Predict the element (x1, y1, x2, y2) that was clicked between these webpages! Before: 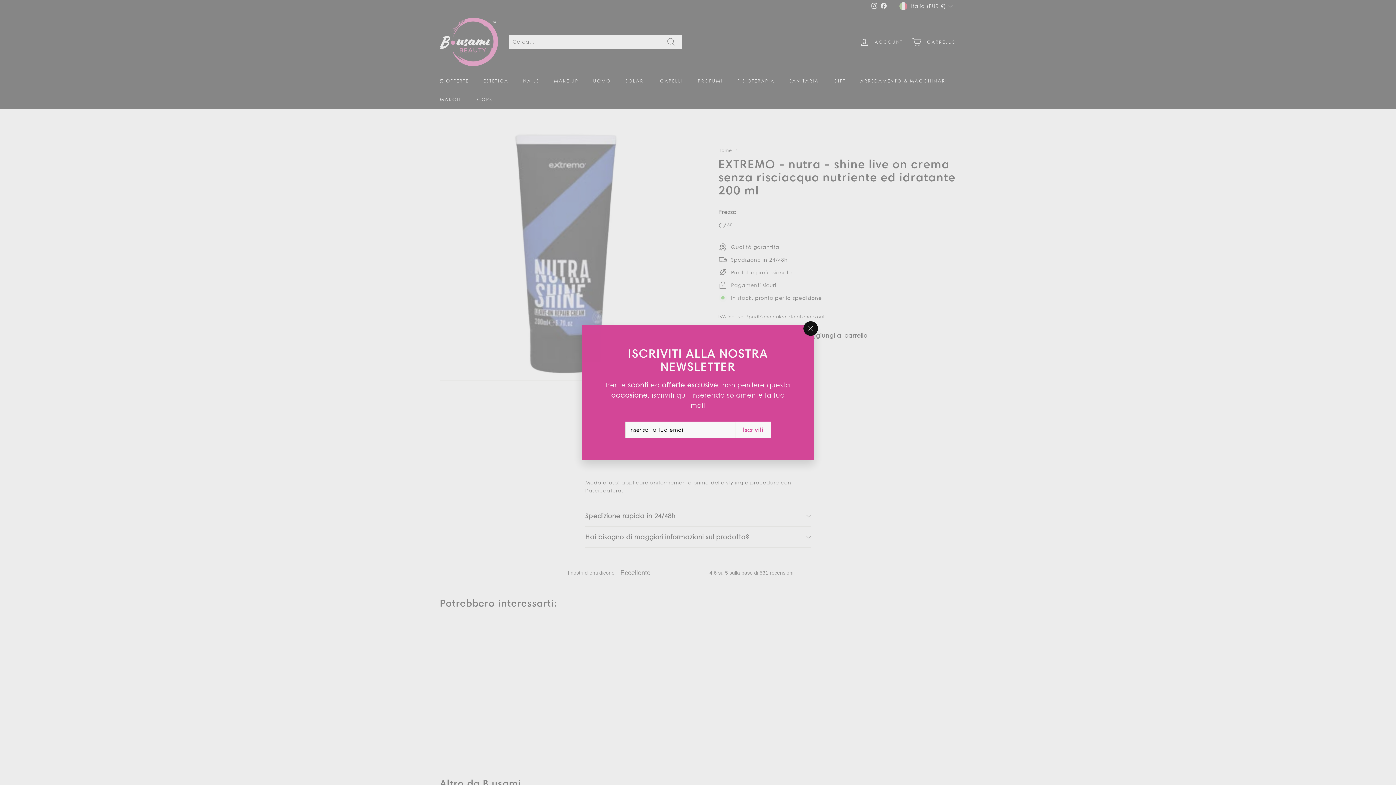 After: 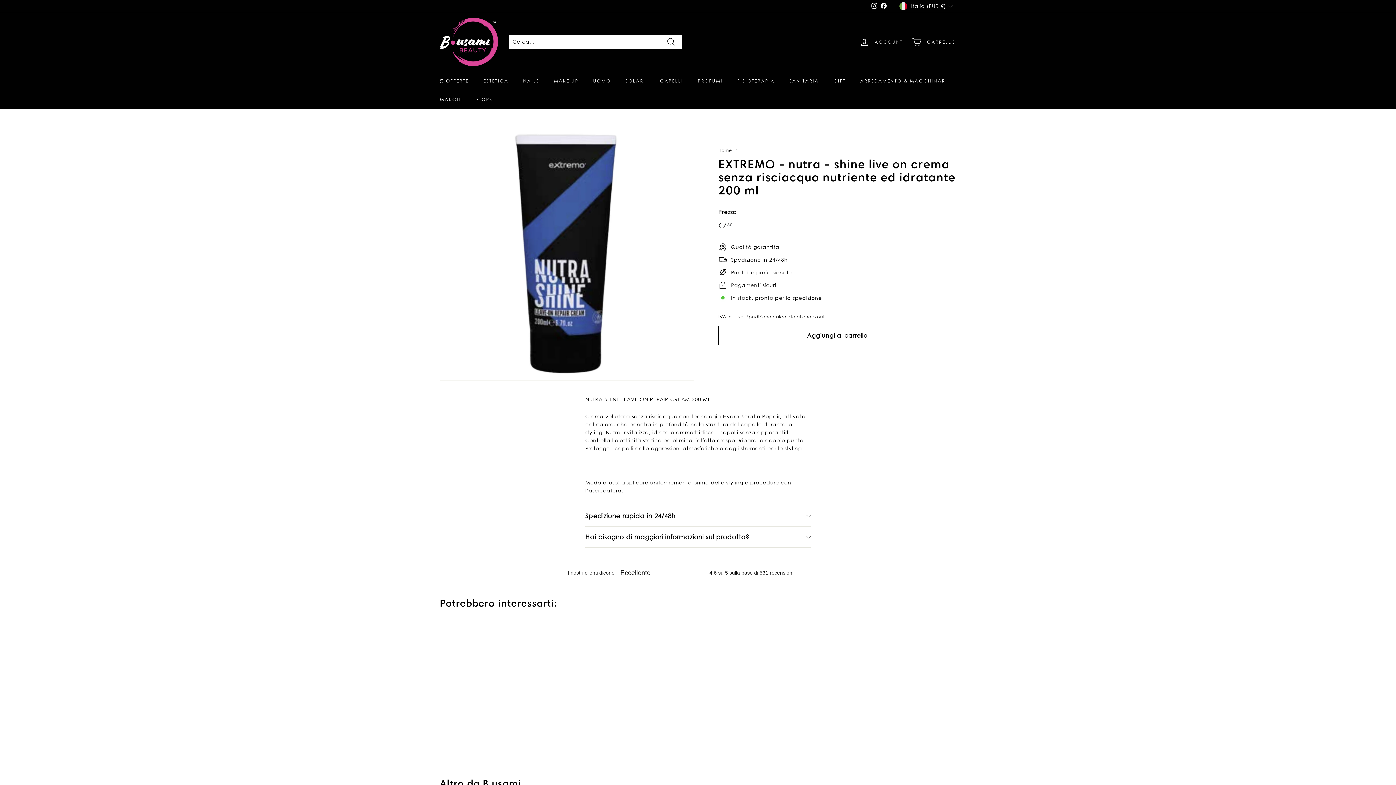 Action: bbox: (800, 323, 814, 337) label: "Chiudi (esc)"